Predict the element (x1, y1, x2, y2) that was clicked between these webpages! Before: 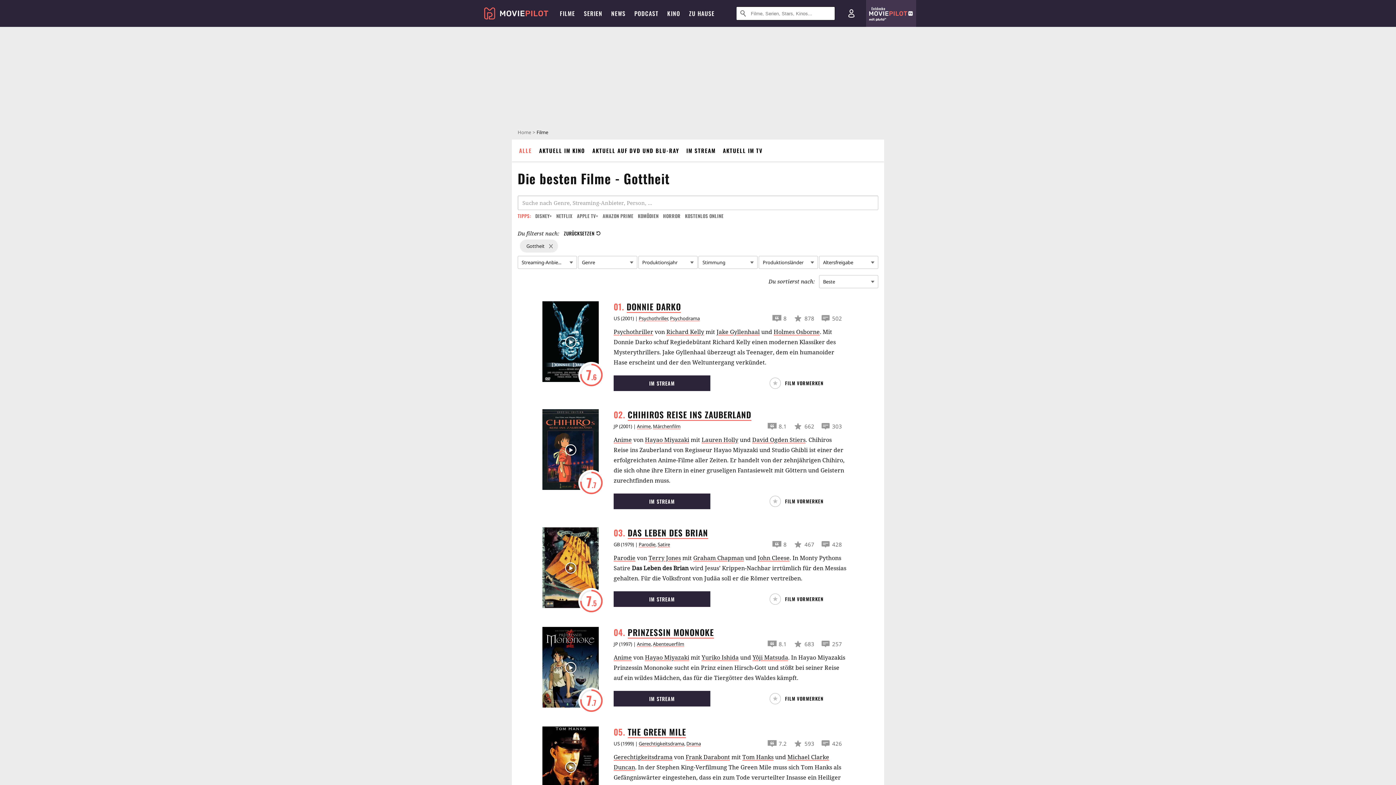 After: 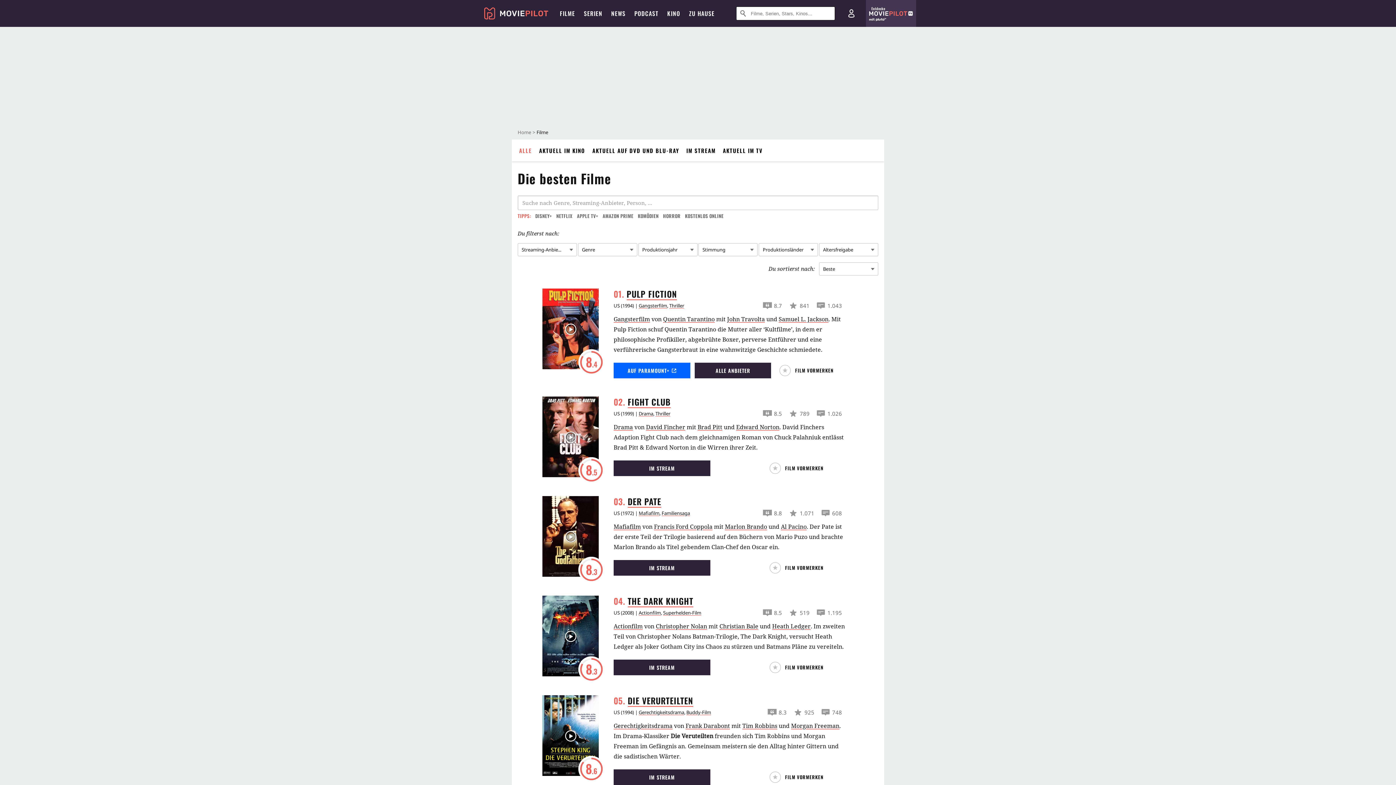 Action: bbox: (546, 243, 552, 248)